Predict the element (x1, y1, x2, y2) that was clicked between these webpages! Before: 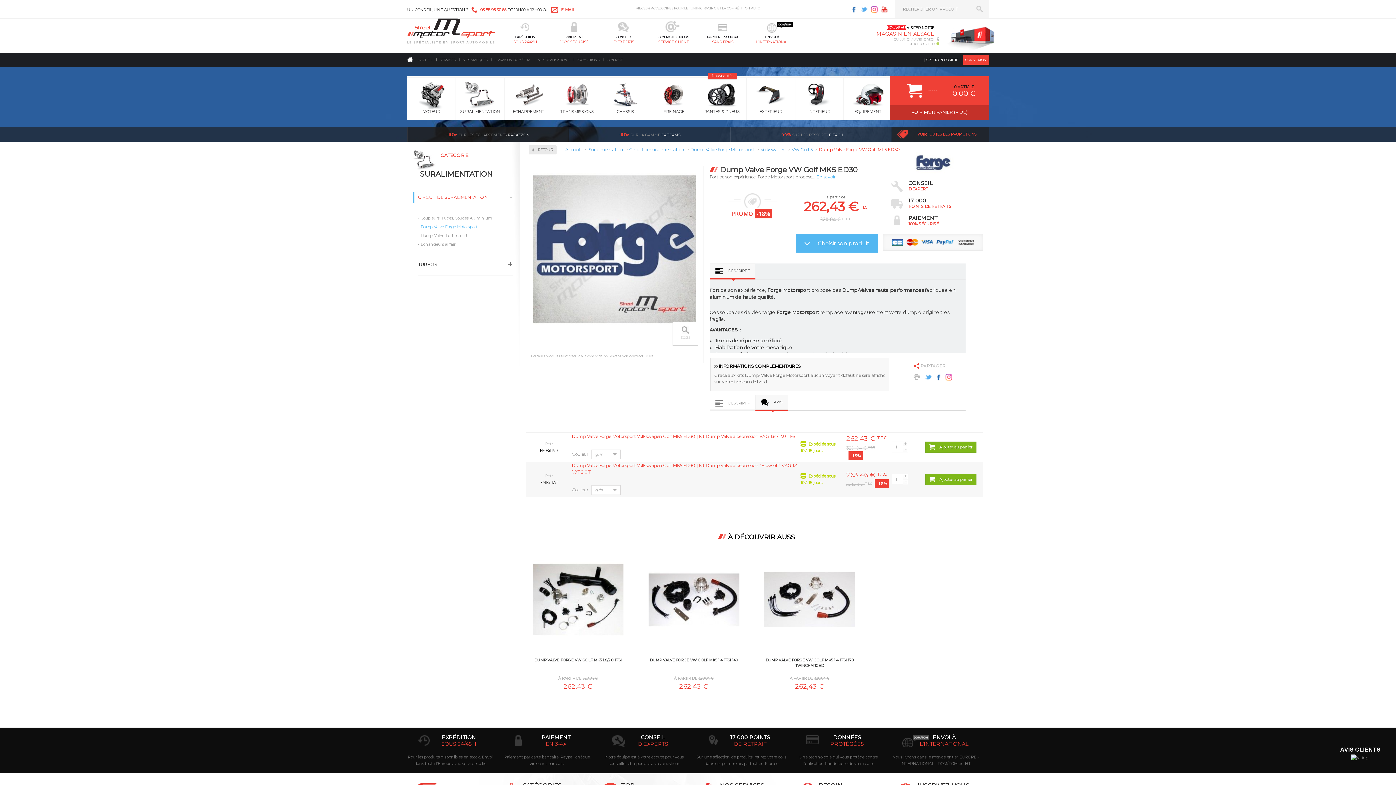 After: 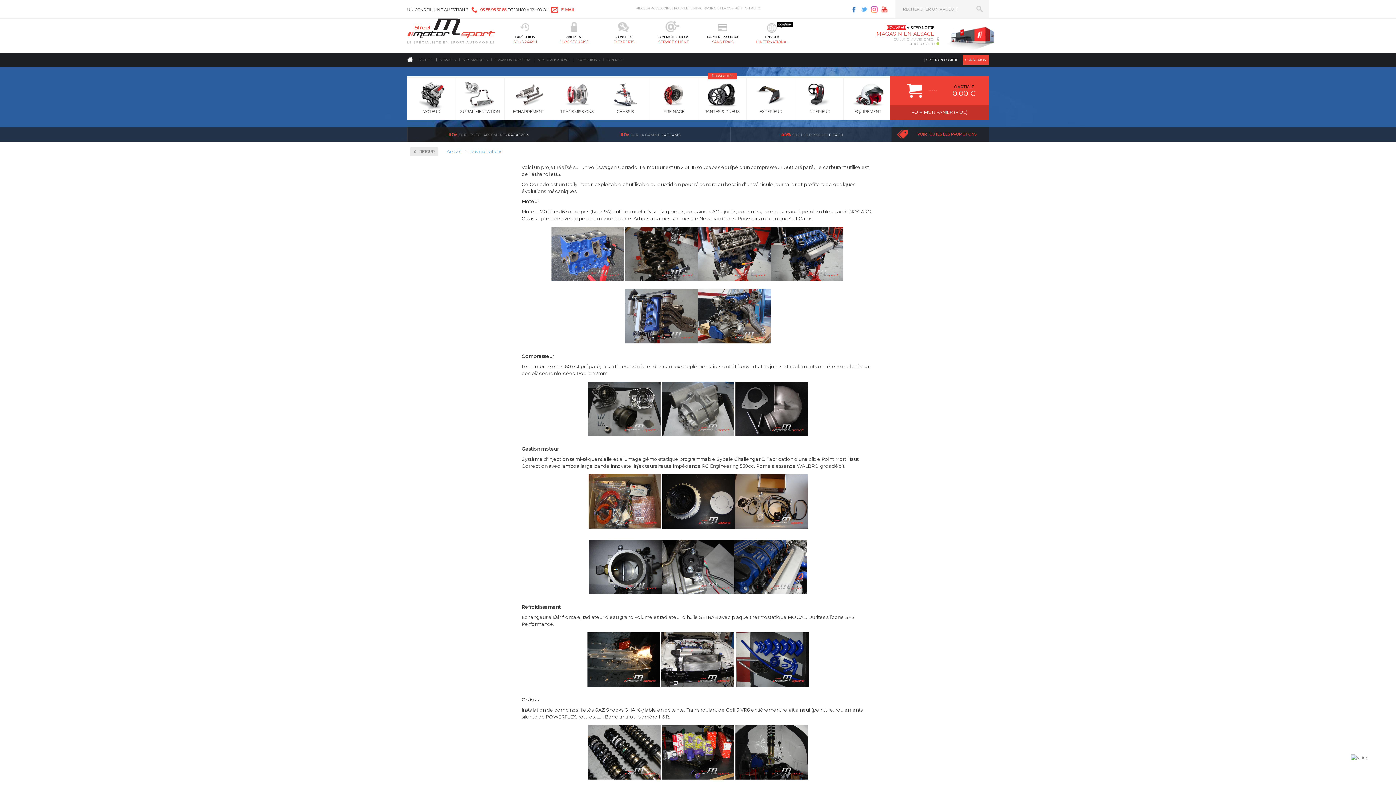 Action: bbox: (534, 57, 573, 62) label: NOS REALISATIONS